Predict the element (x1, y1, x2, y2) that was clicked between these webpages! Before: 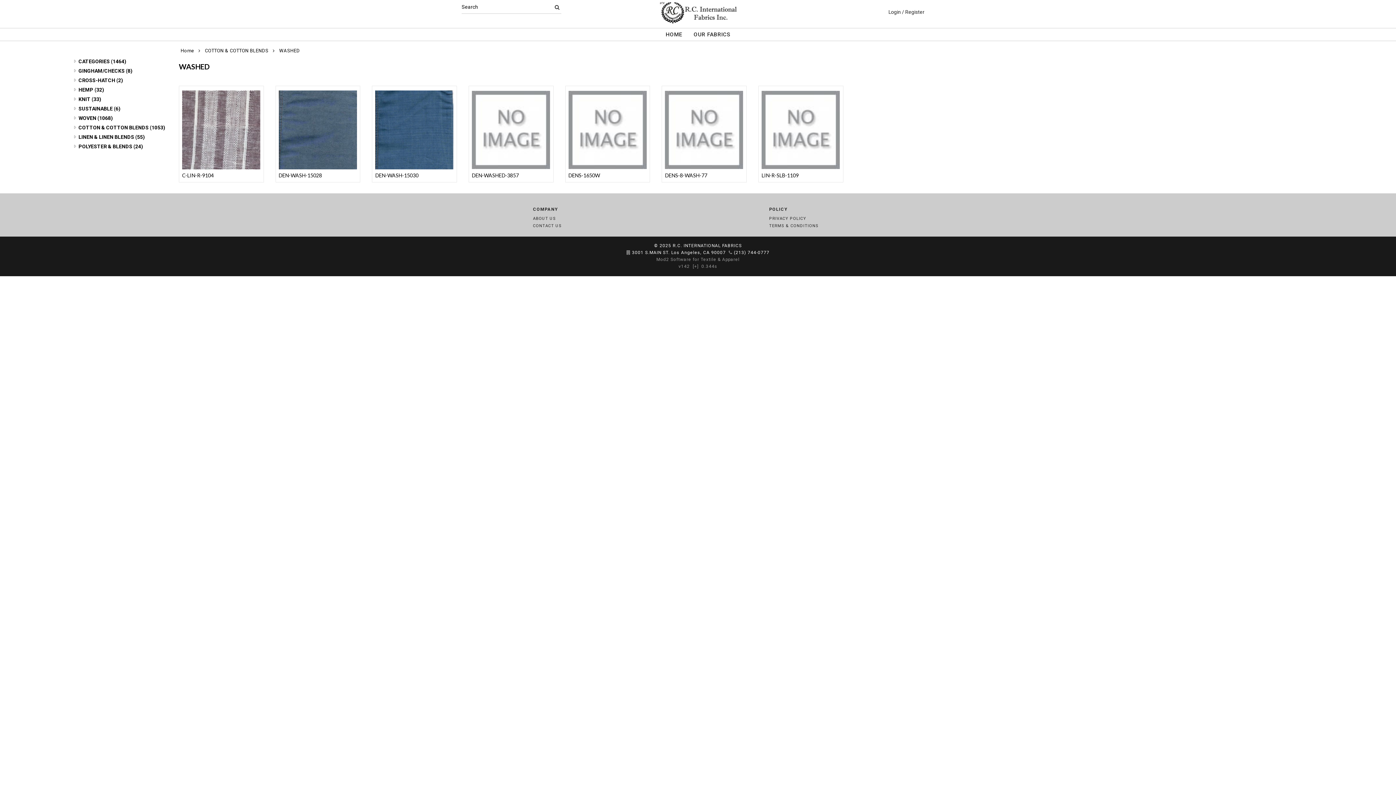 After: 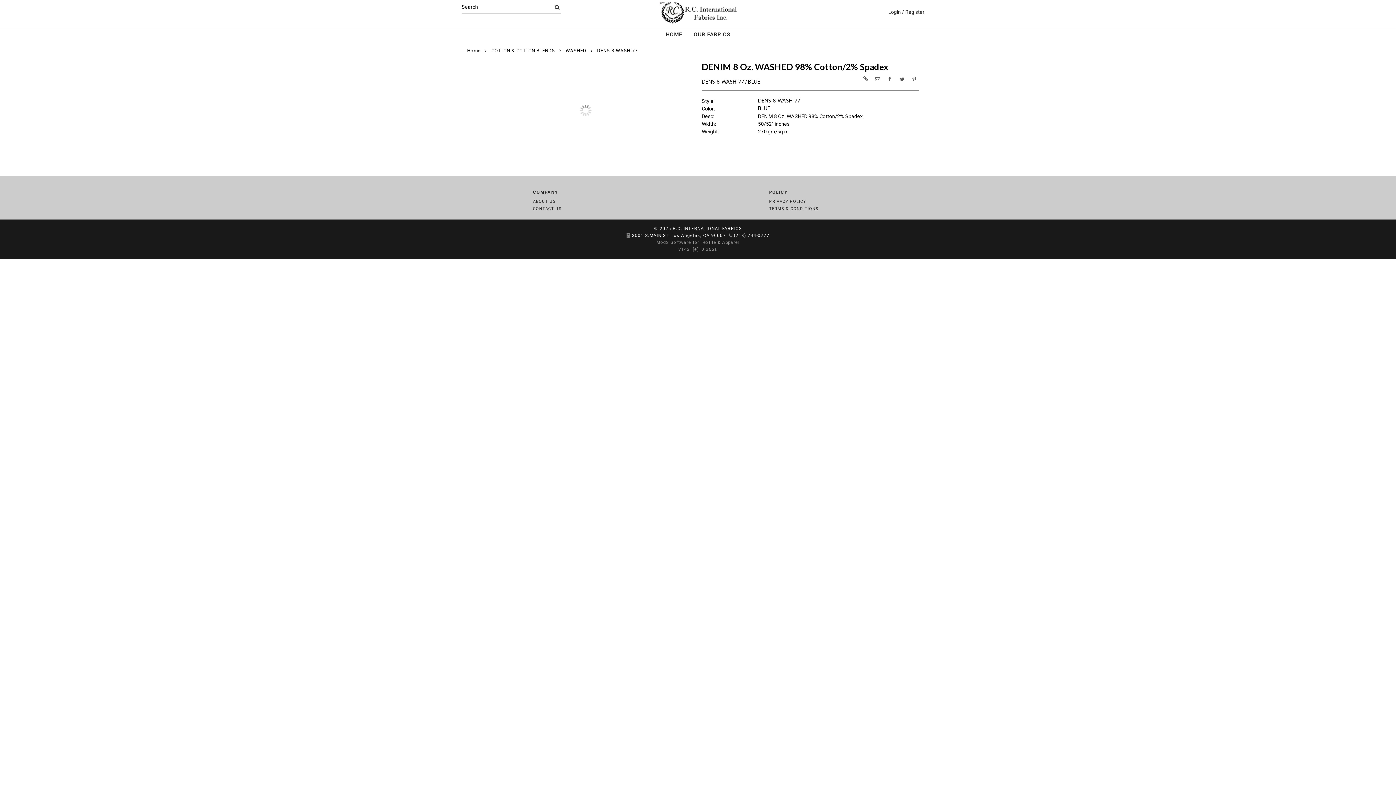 Action: bbox: (662, 86, 746, 181) label: 

DENS-8-WASH-77